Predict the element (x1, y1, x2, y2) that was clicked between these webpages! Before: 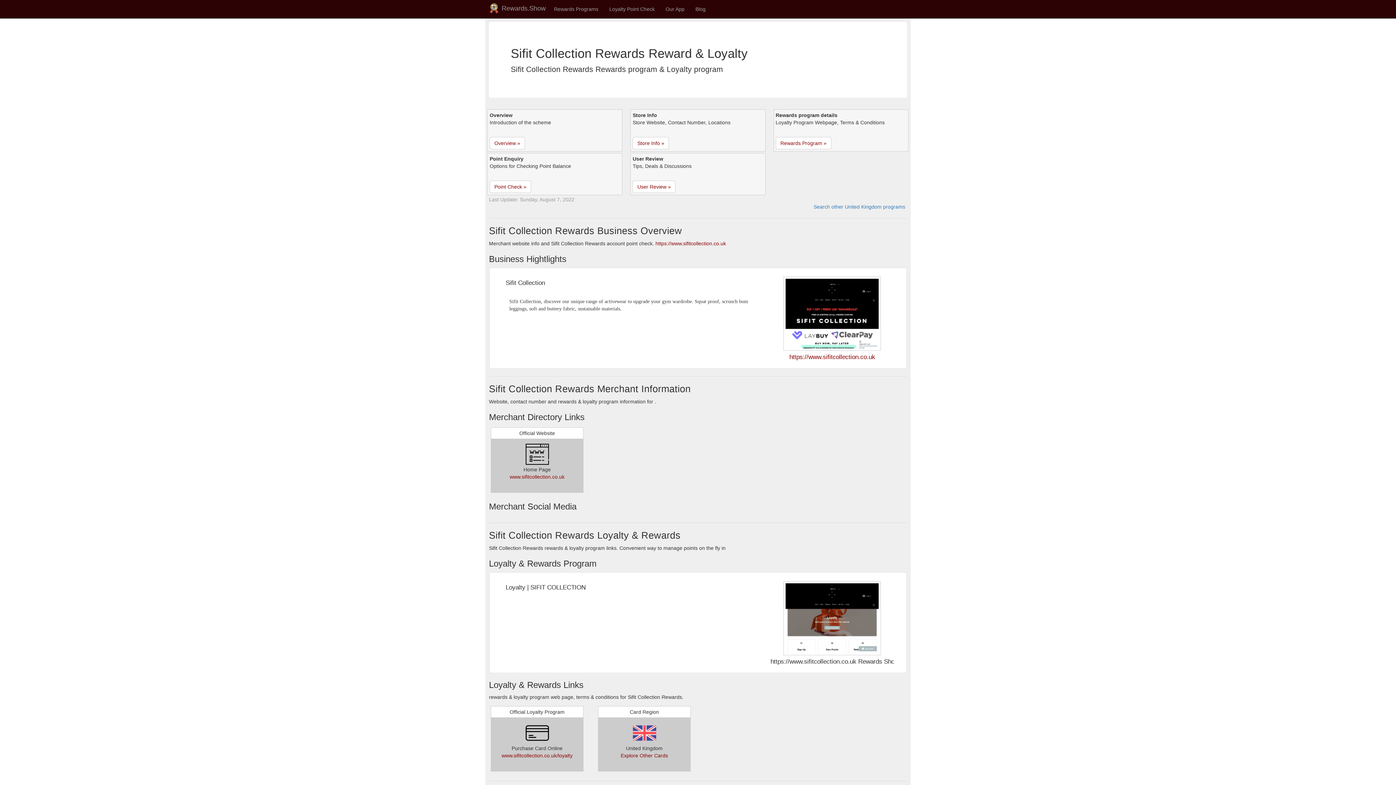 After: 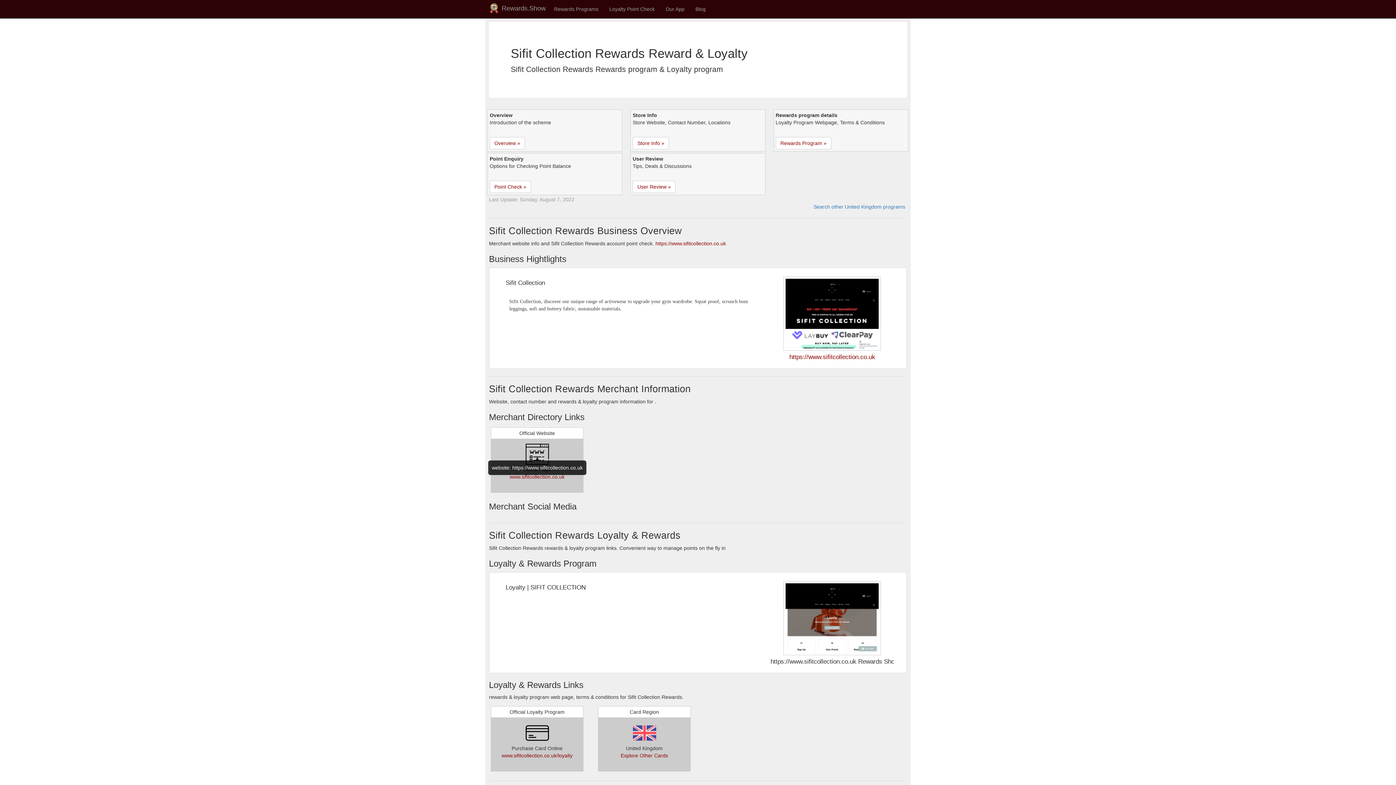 Action: bbox: (525, 451, 548, 456)